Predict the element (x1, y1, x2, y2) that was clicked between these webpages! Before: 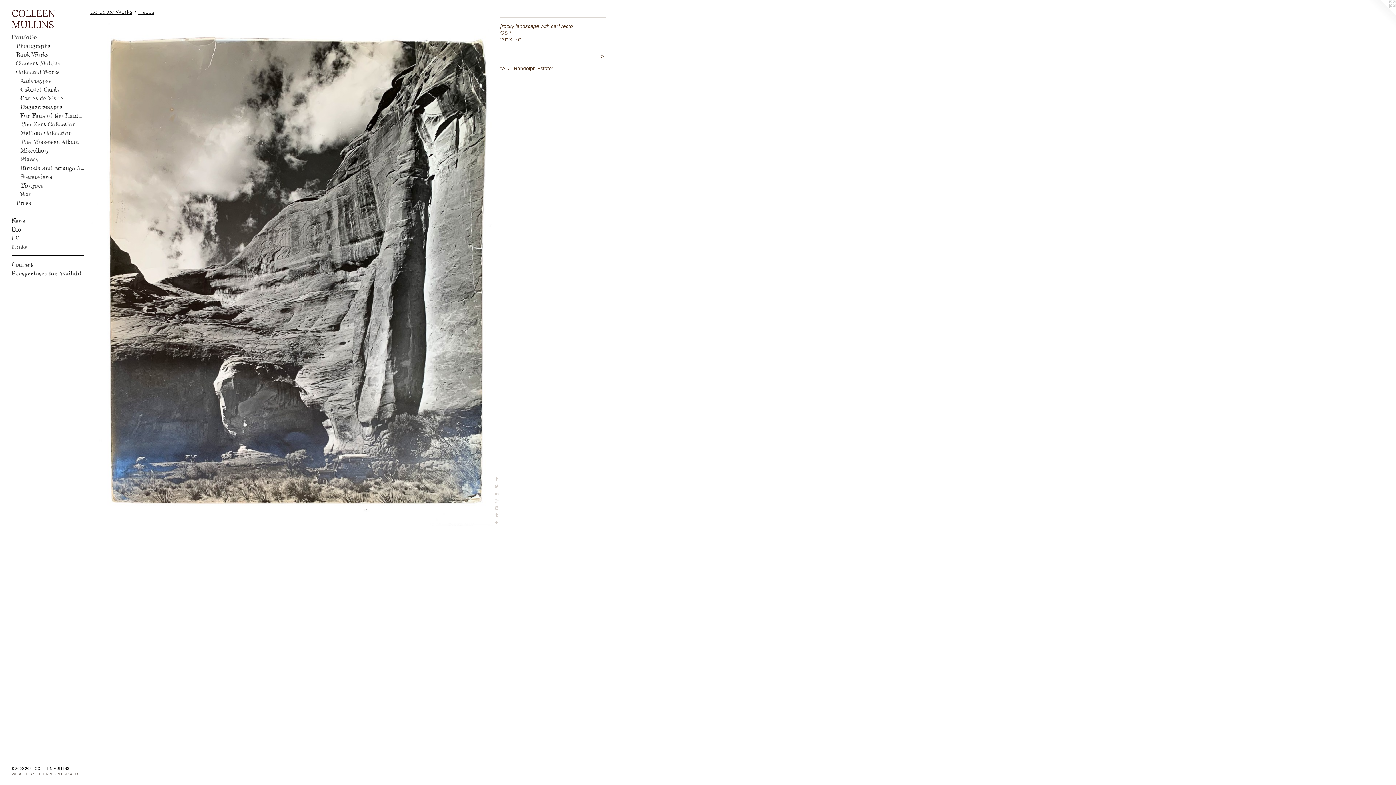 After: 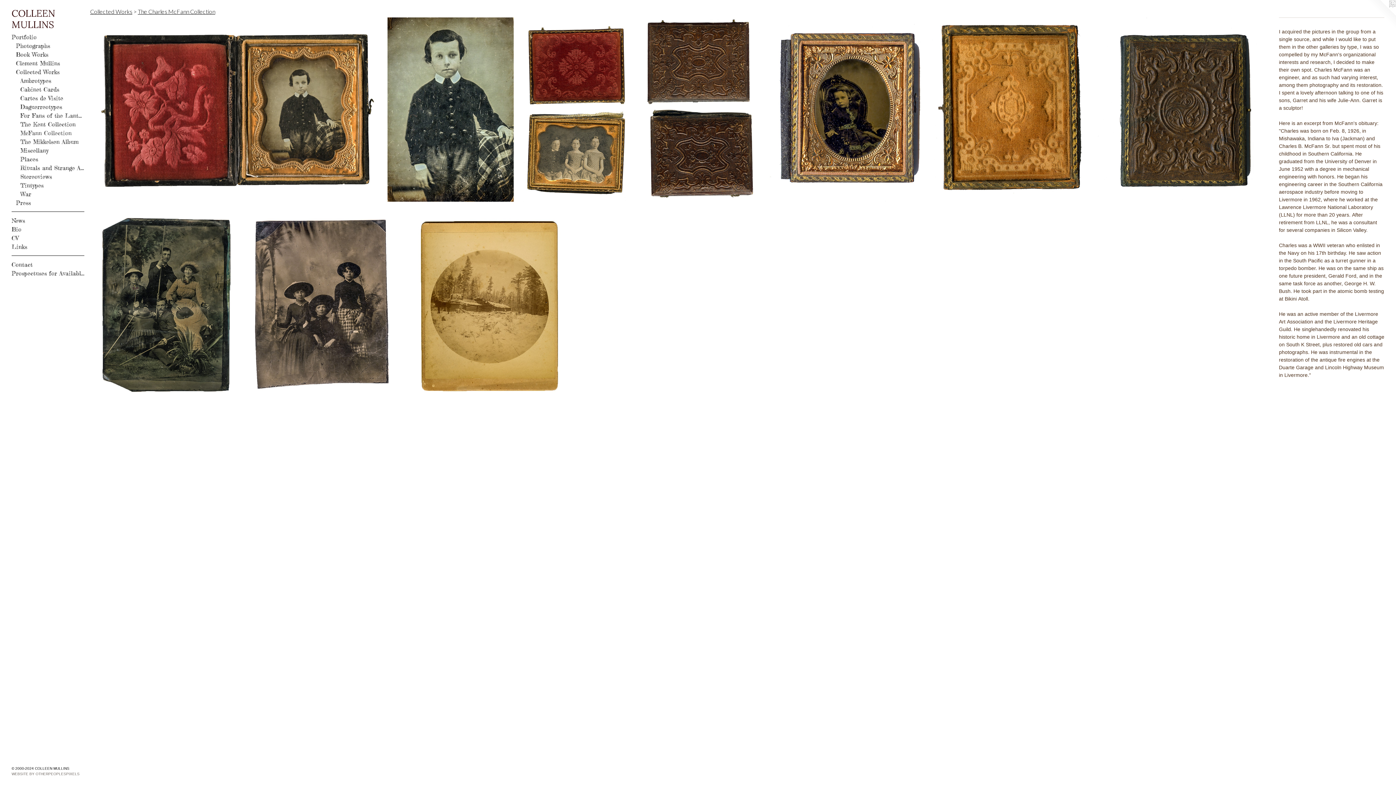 Action: label: McFann Collection bbox: (20, 128, 84, 137)